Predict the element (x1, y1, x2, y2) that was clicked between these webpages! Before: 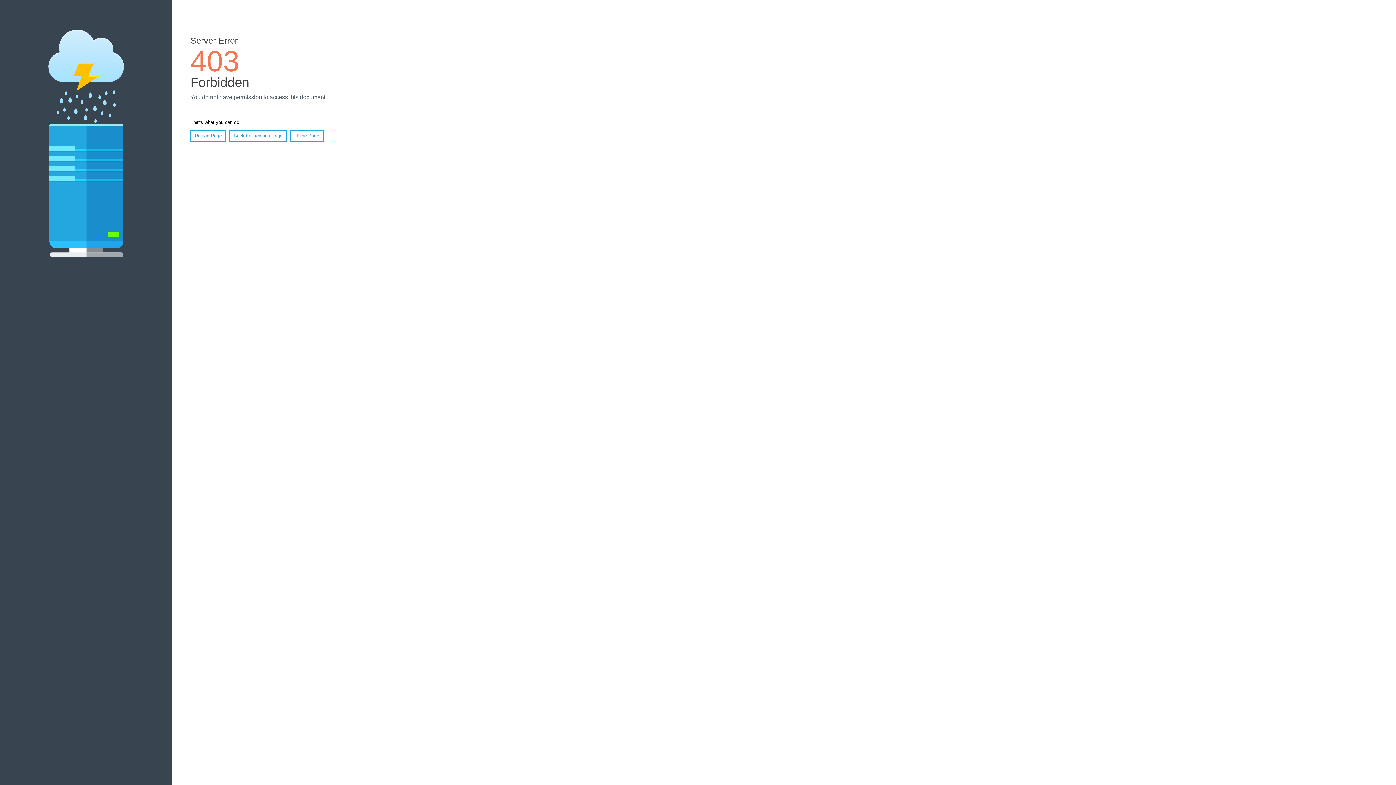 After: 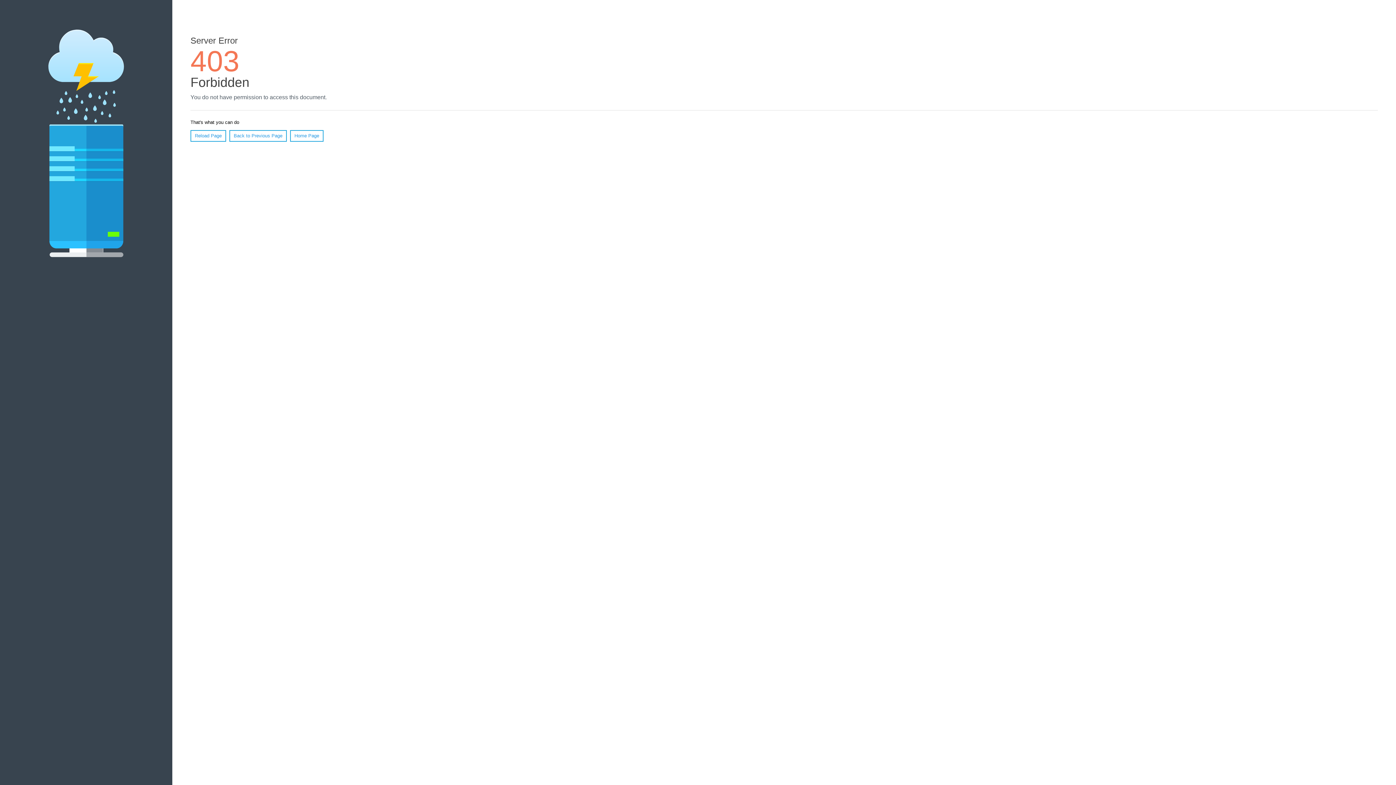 Action: label: Reload Page bbox: (190, 130, 226, 141)